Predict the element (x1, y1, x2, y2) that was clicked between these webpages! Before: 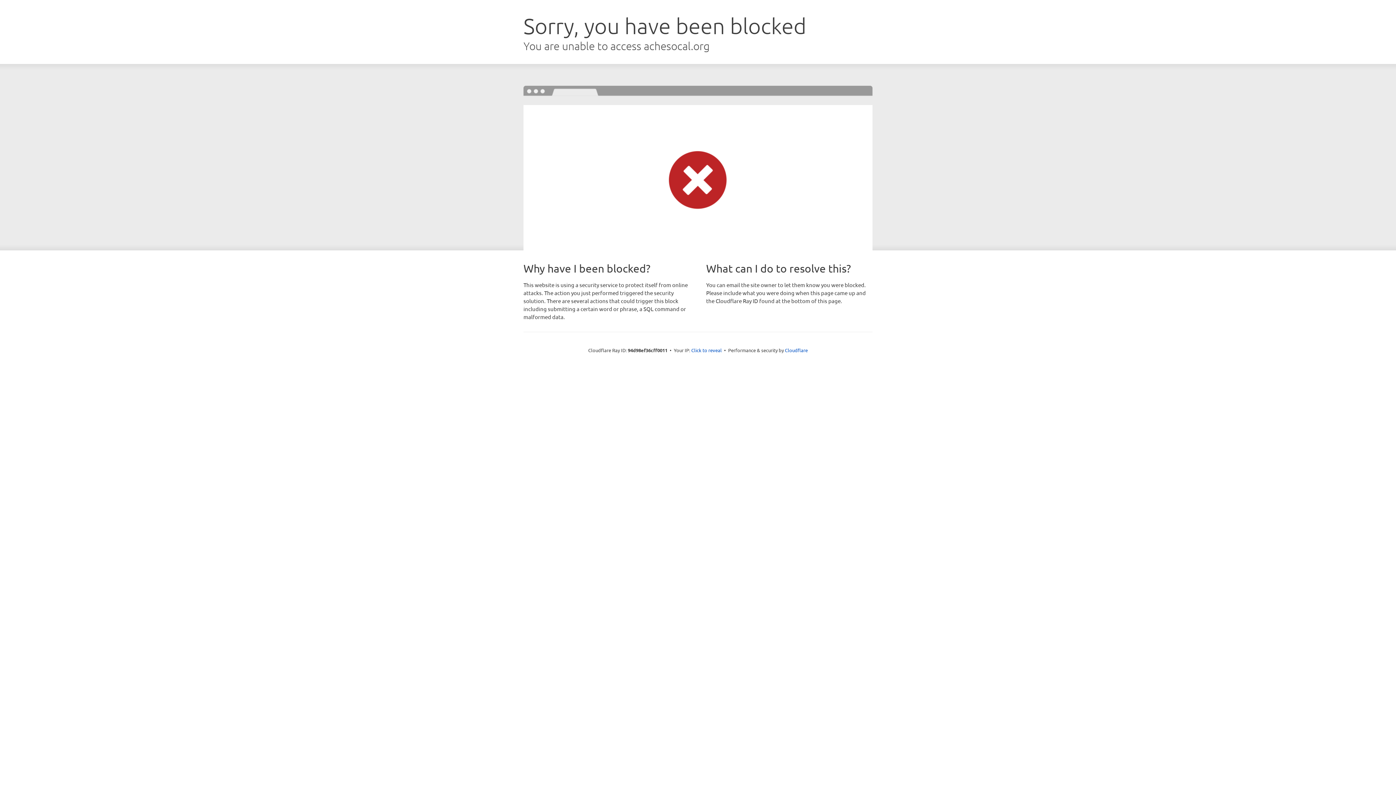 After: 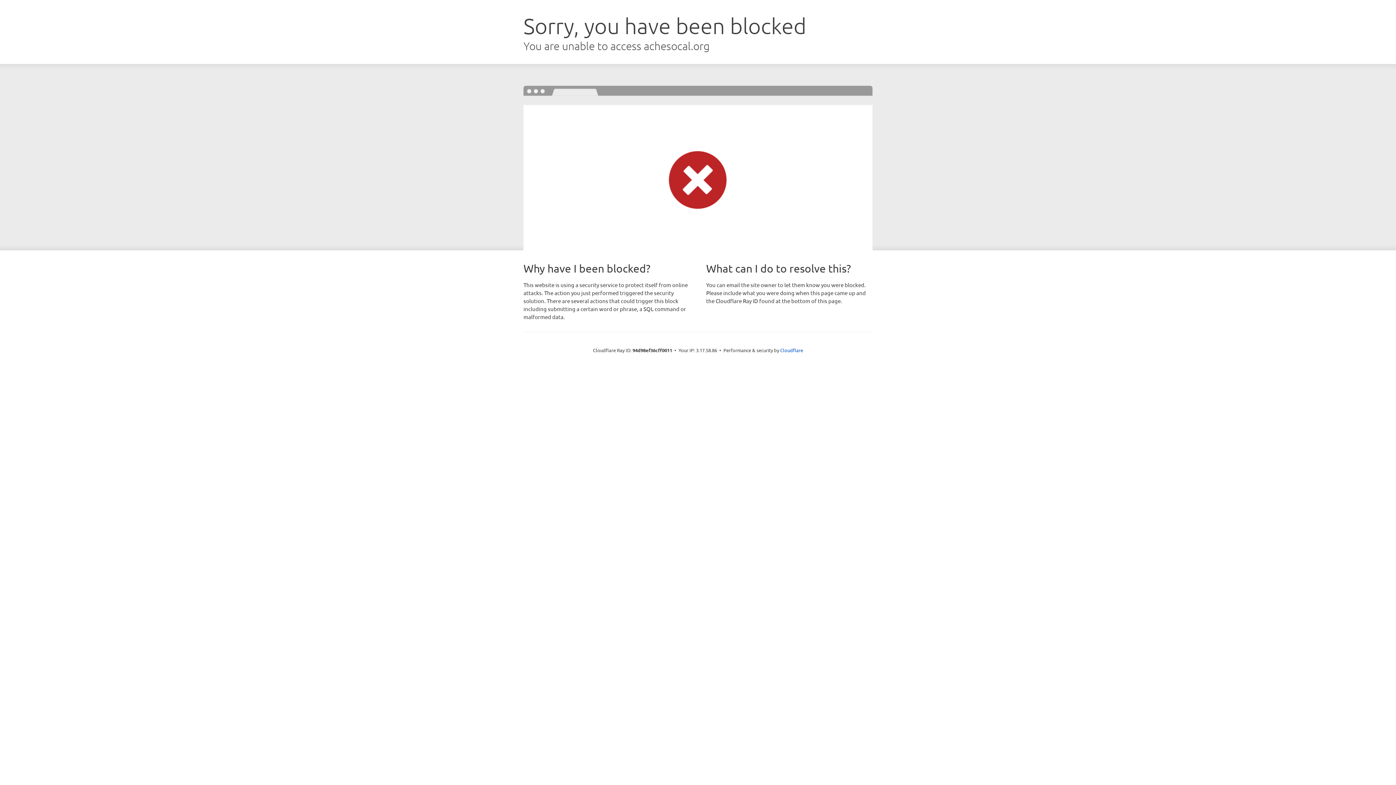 Action: bbox: (691, 346, 722, 353) label: Click to reveal